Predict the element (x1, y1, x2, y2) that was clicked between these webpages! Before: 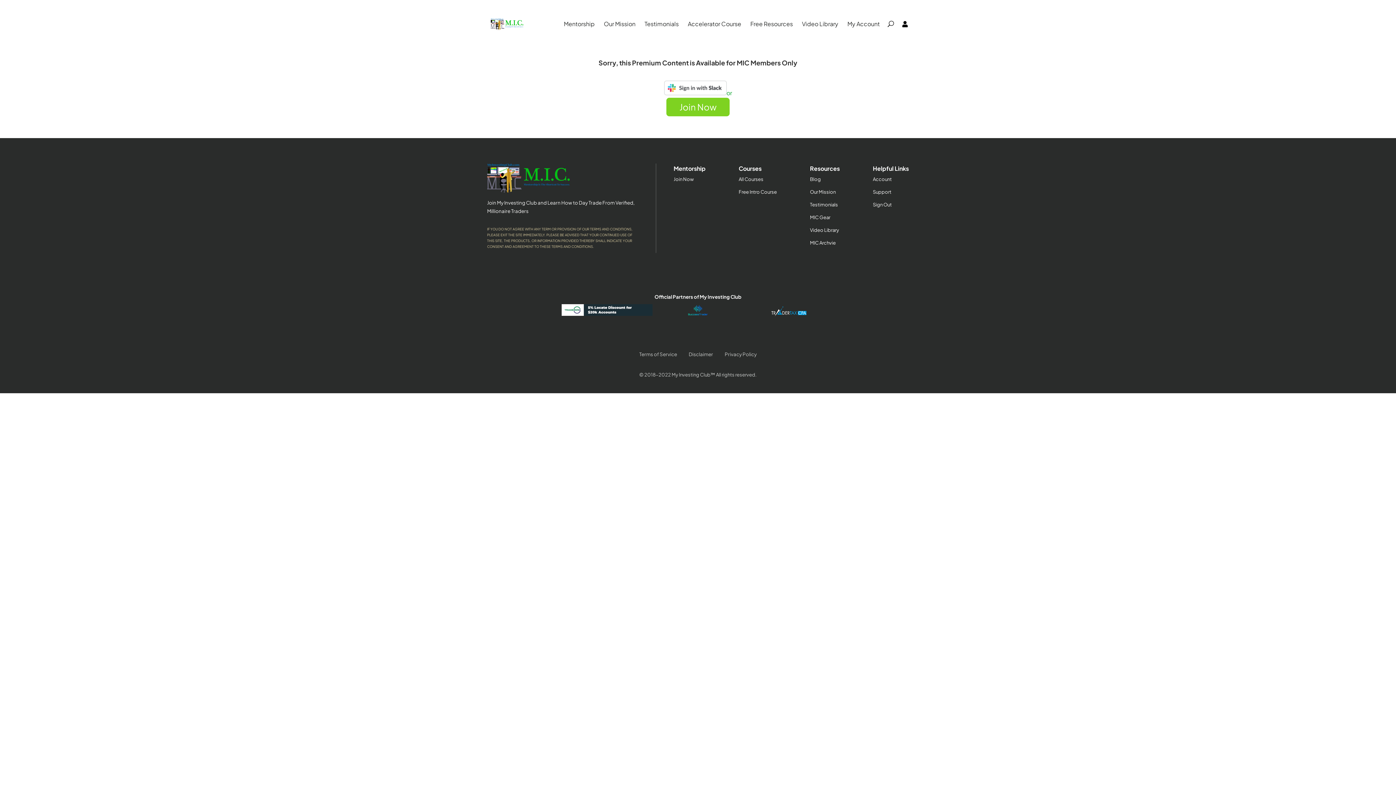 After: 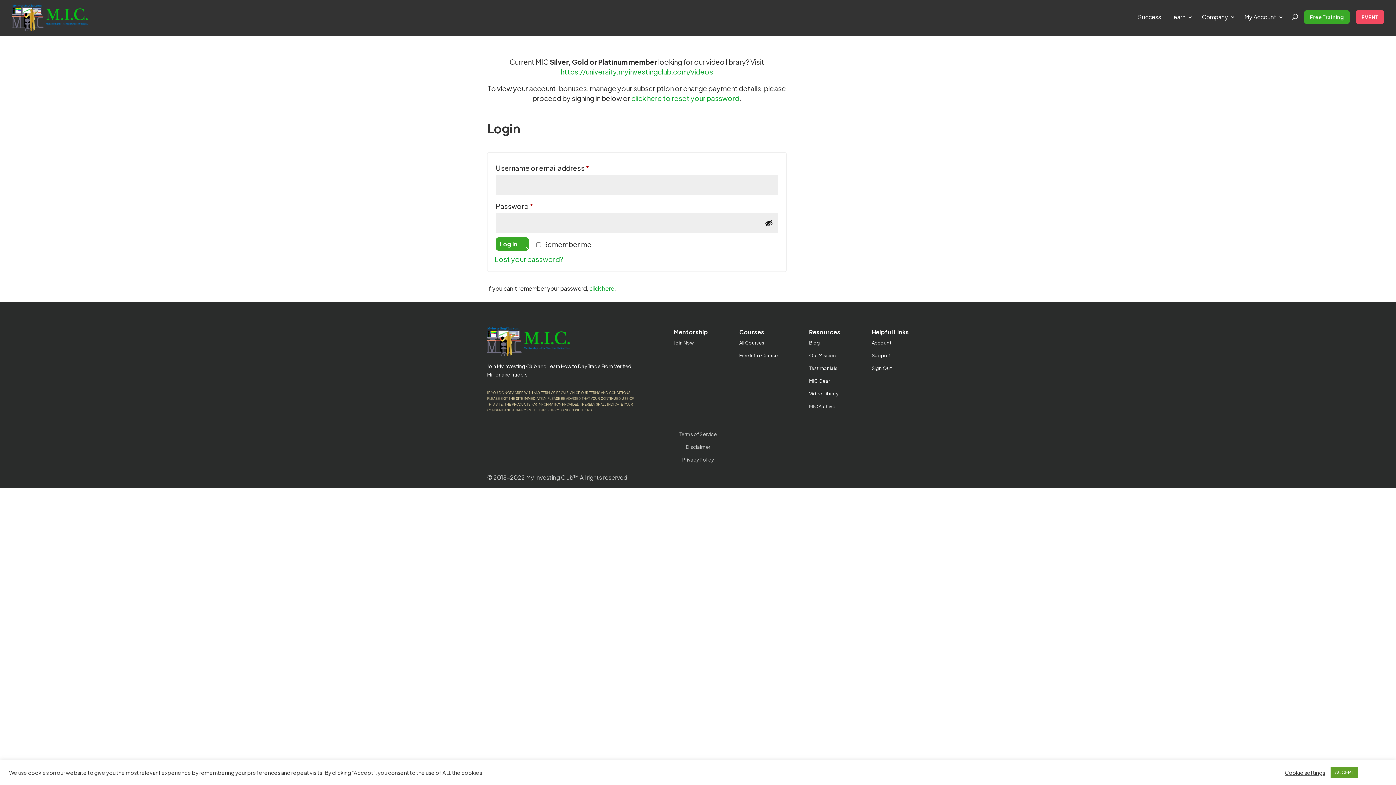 Action: bbox: (847, 18, 880, 30) label: My Account